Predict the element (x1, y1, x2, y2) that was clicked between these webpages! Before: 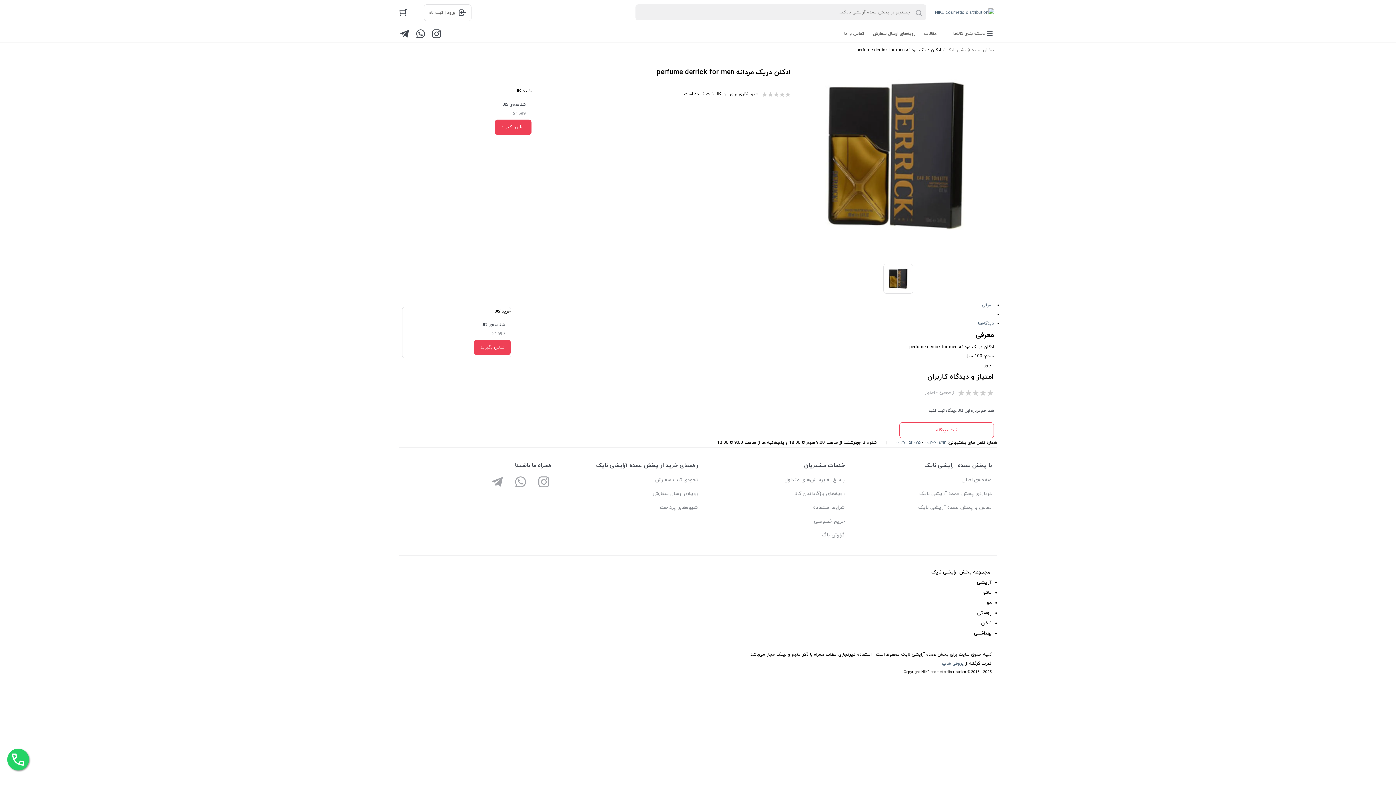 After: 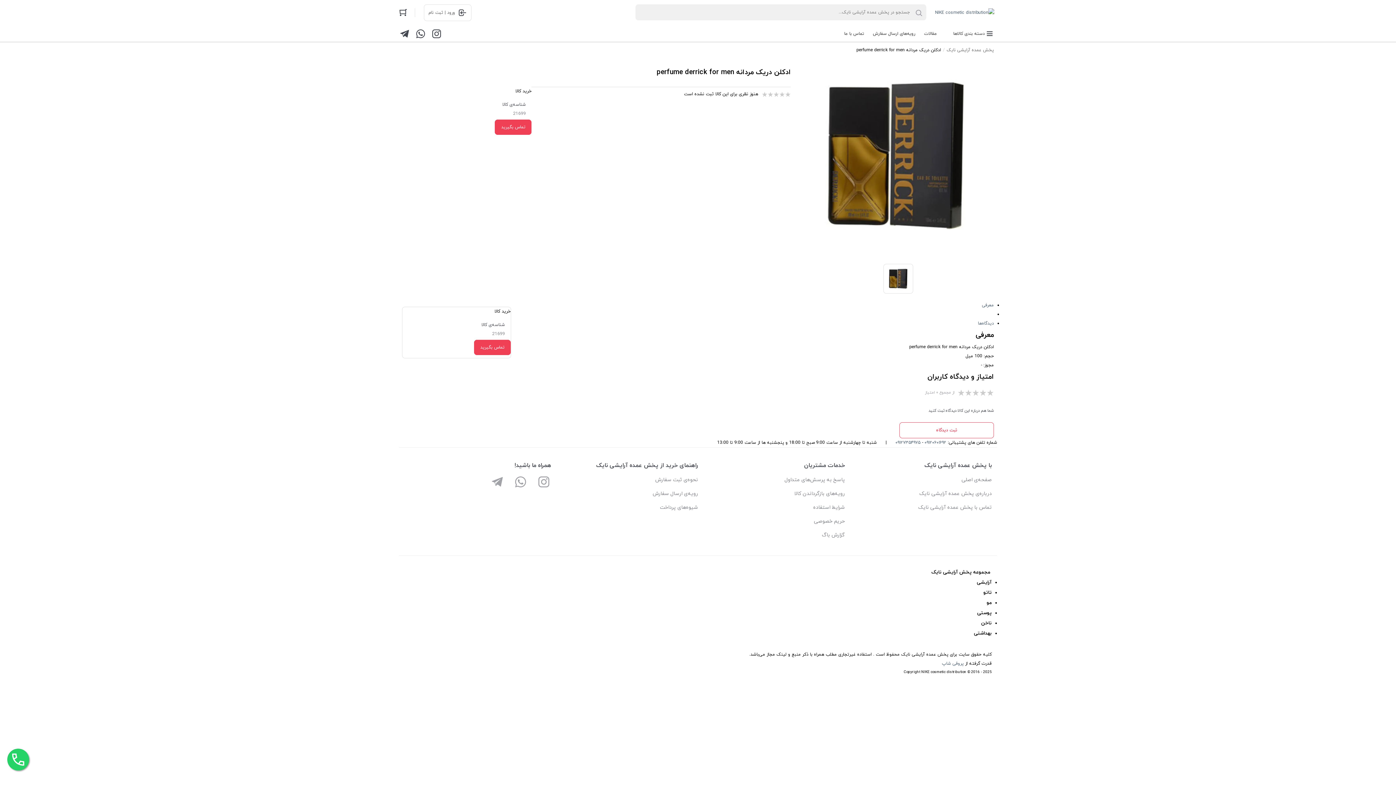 Action: bbox: (495, 119, 531, 134) label: تماس بگیرید